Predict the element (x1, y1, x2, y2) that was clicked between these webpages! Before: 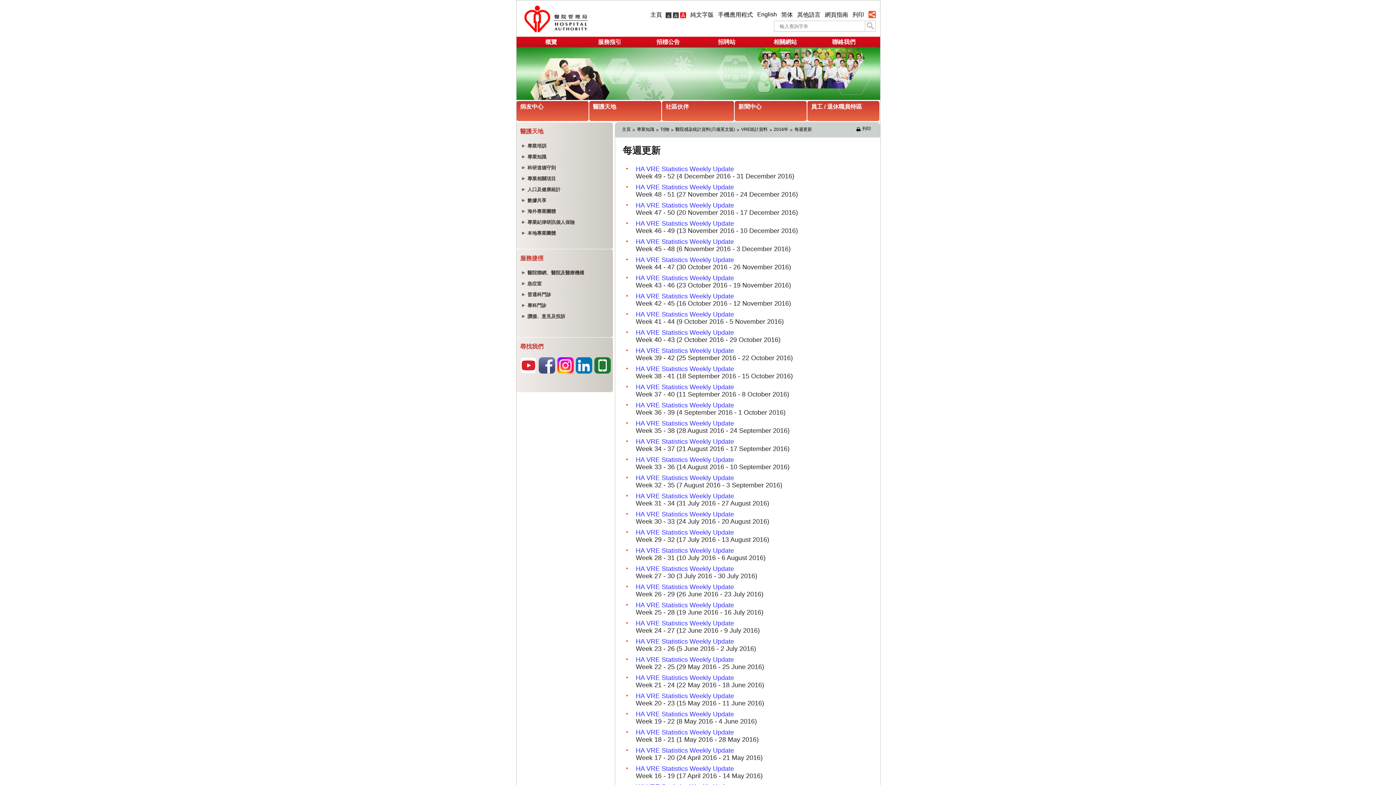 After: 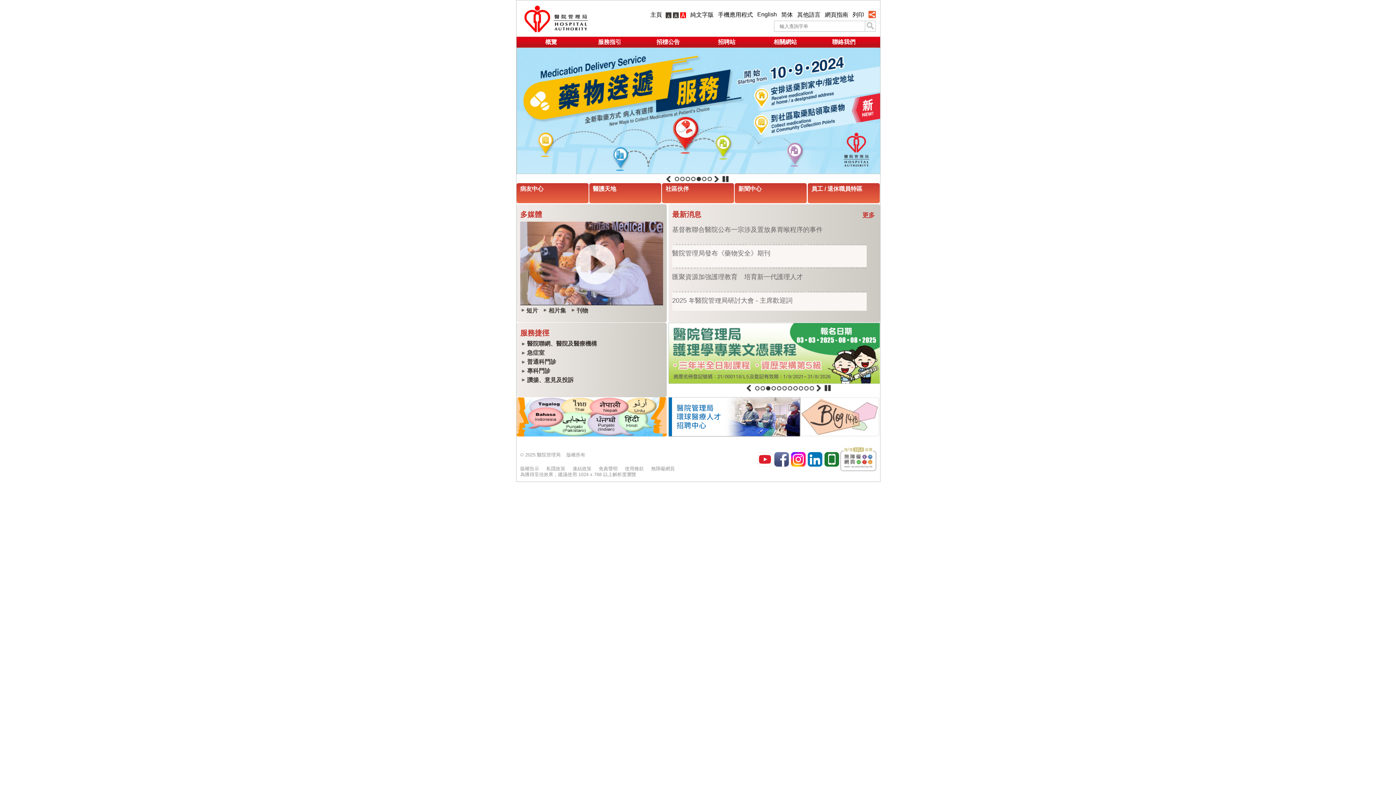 Action: label: 主頁 bbox: (650, 11, 662, 17)